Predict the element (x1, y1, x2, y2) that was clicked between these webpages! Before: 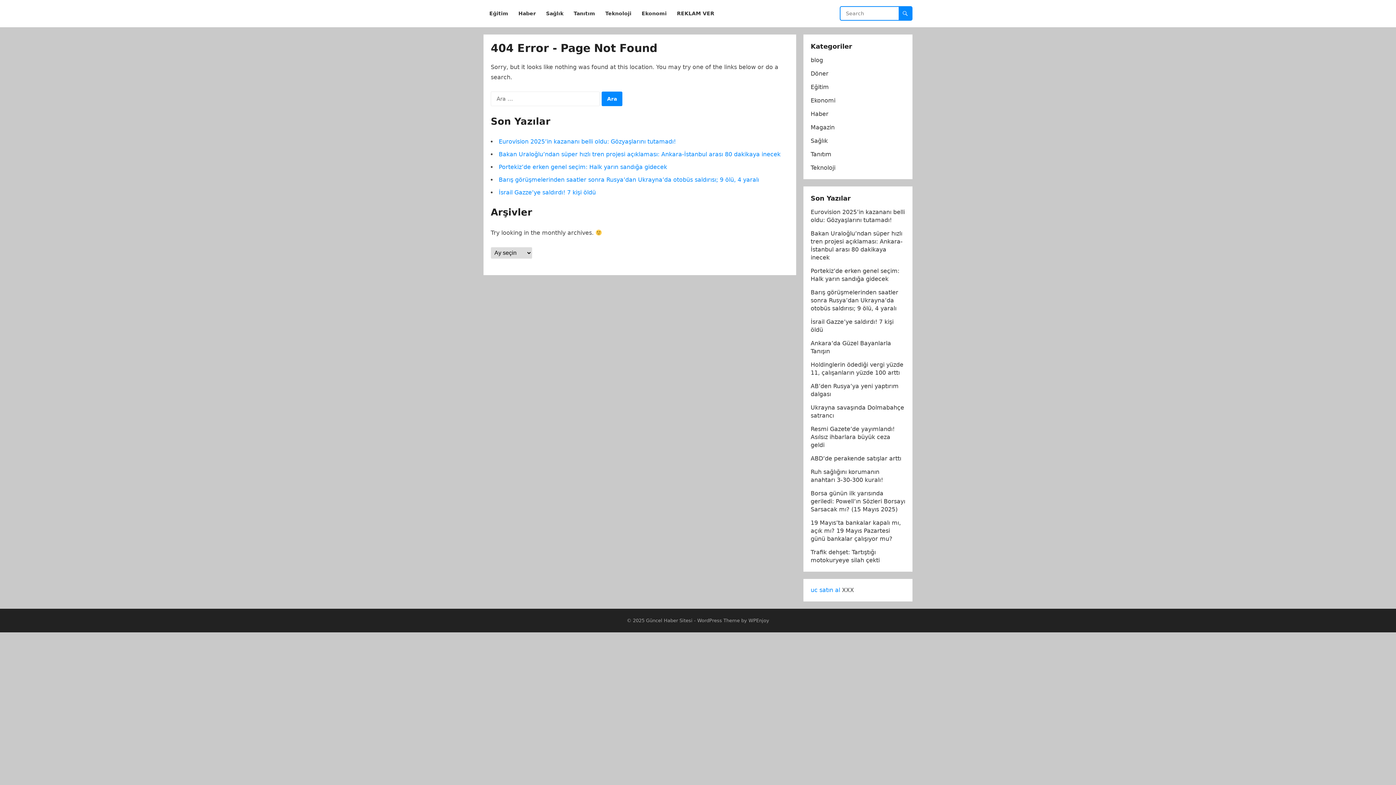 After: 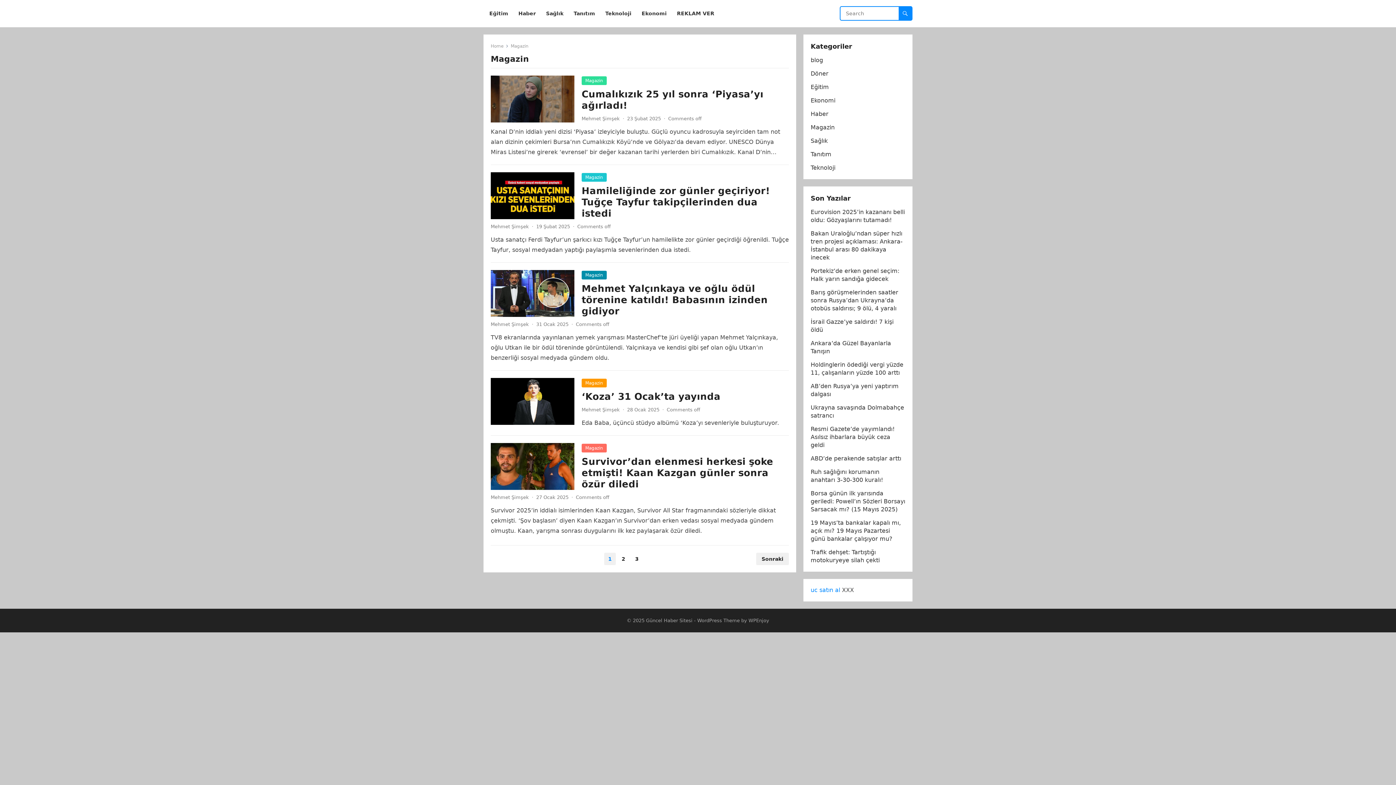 Action: bbox: (810, 124, 834, 130) label: Magazin